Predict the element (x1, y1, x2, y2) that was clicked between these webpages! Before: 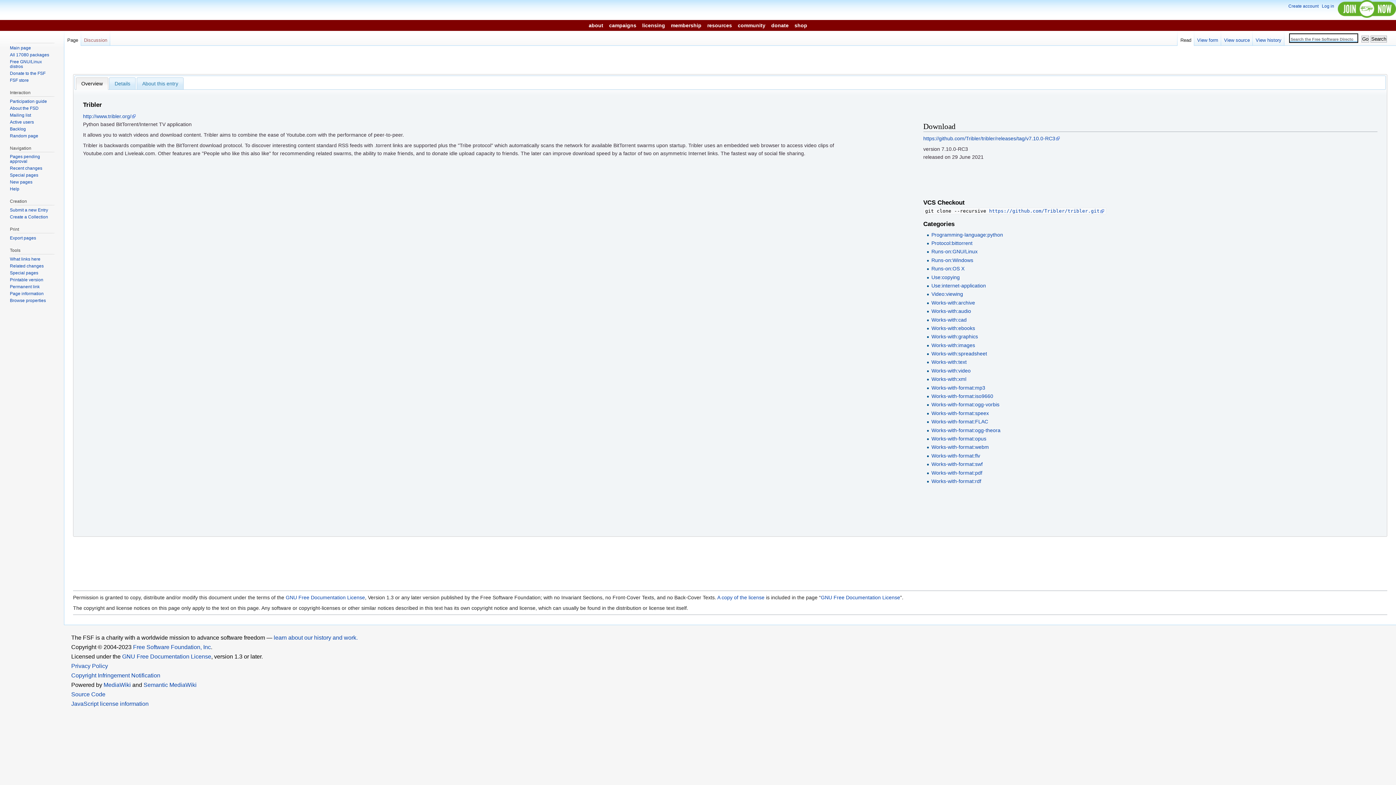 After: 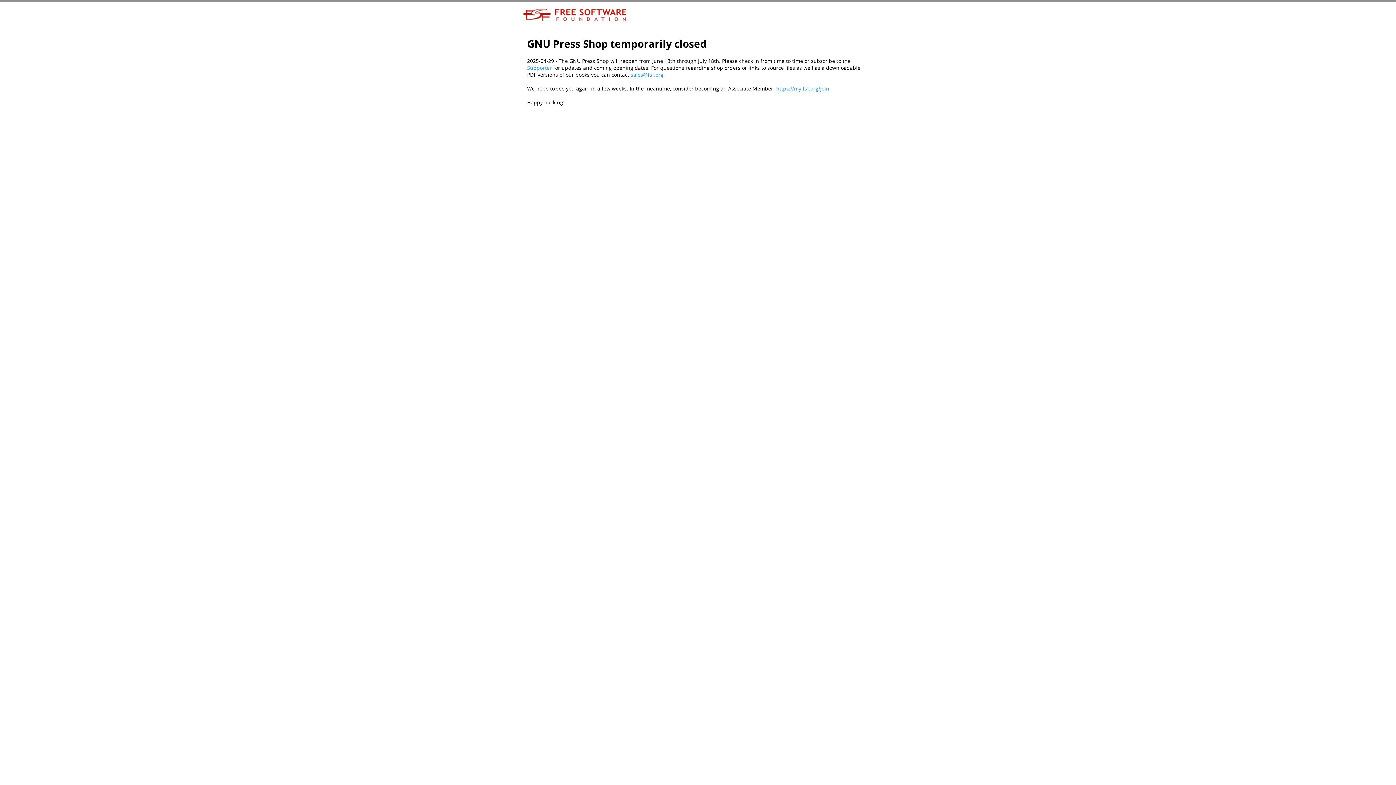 Action: label: FSF store bbox: (9, 77, 28, 82)